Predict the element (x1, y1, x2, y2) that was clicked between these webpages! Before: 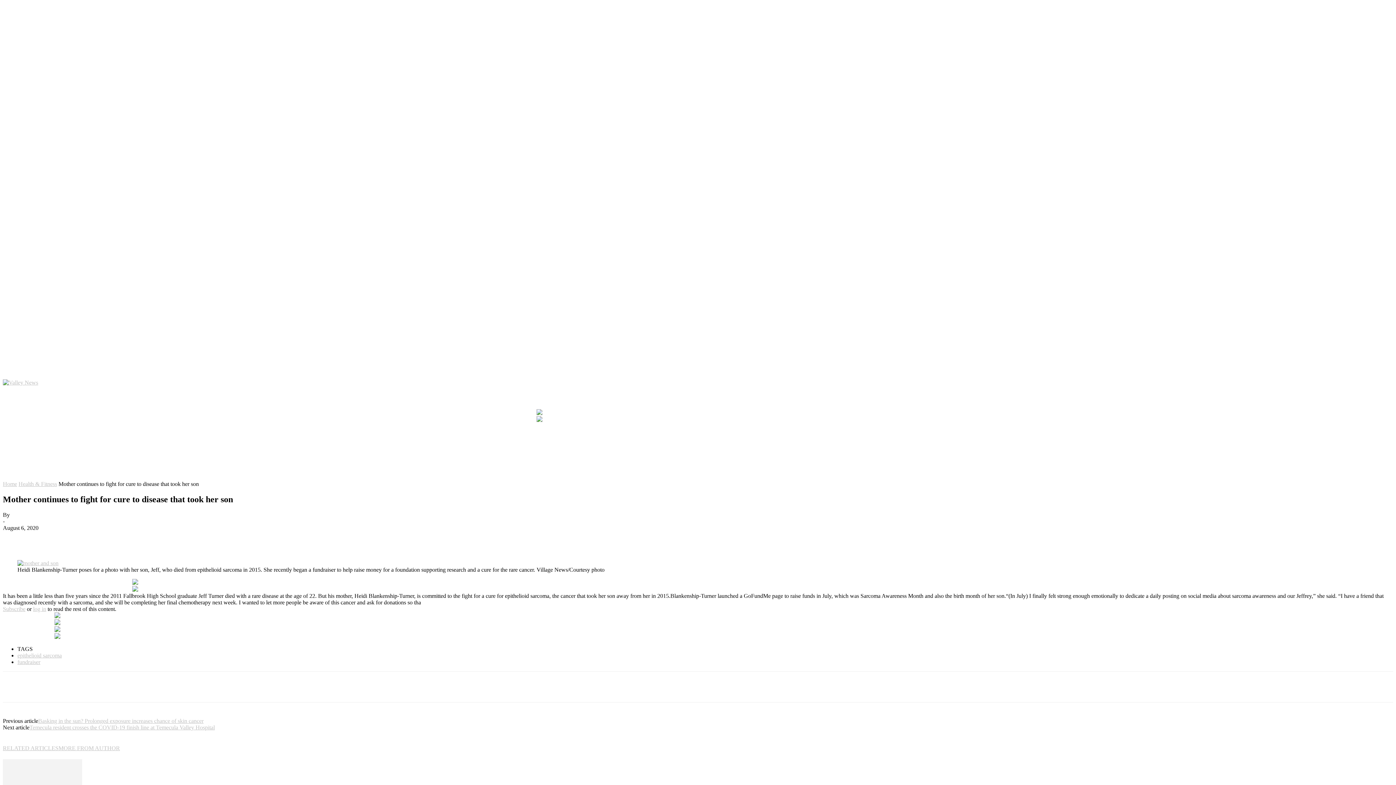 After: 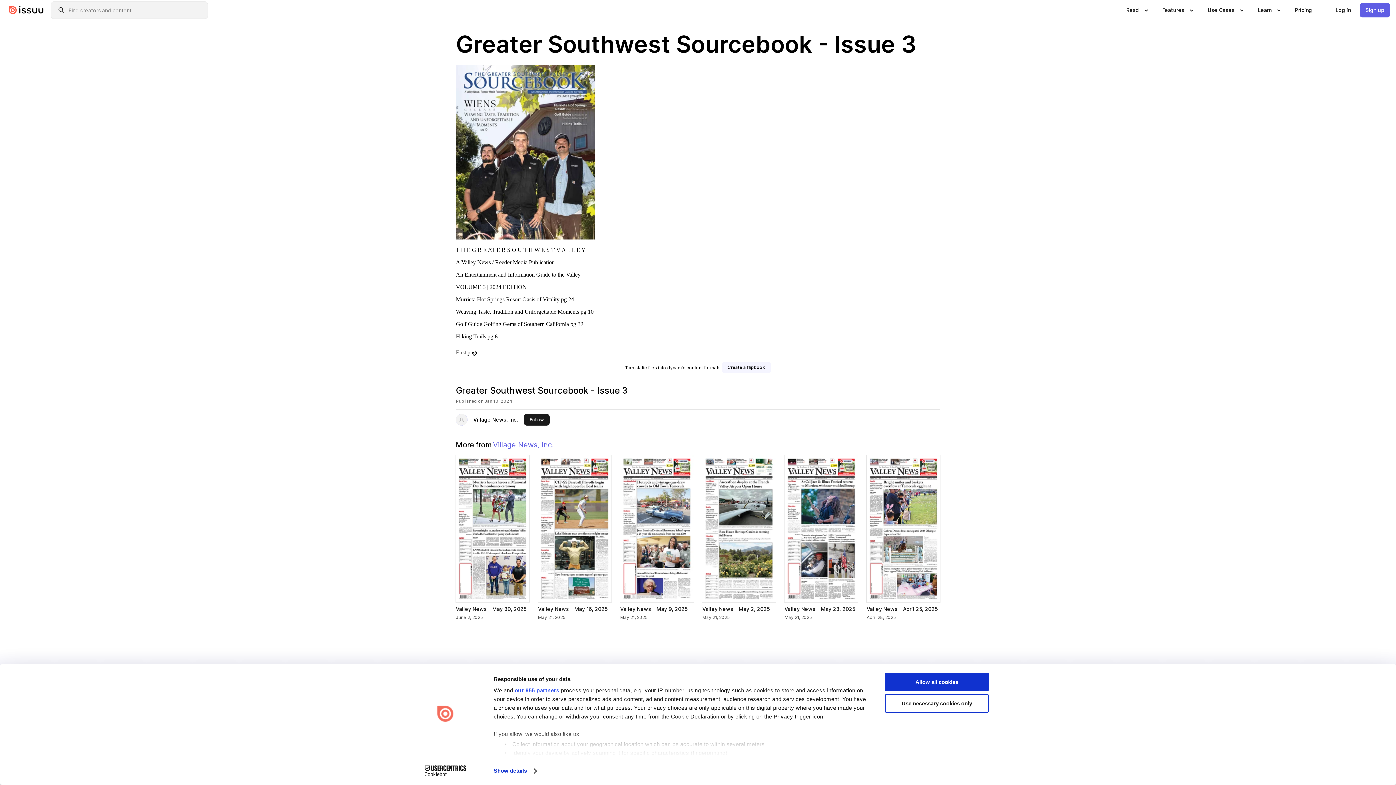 Action: bbox: (132, 586, 138, 593)